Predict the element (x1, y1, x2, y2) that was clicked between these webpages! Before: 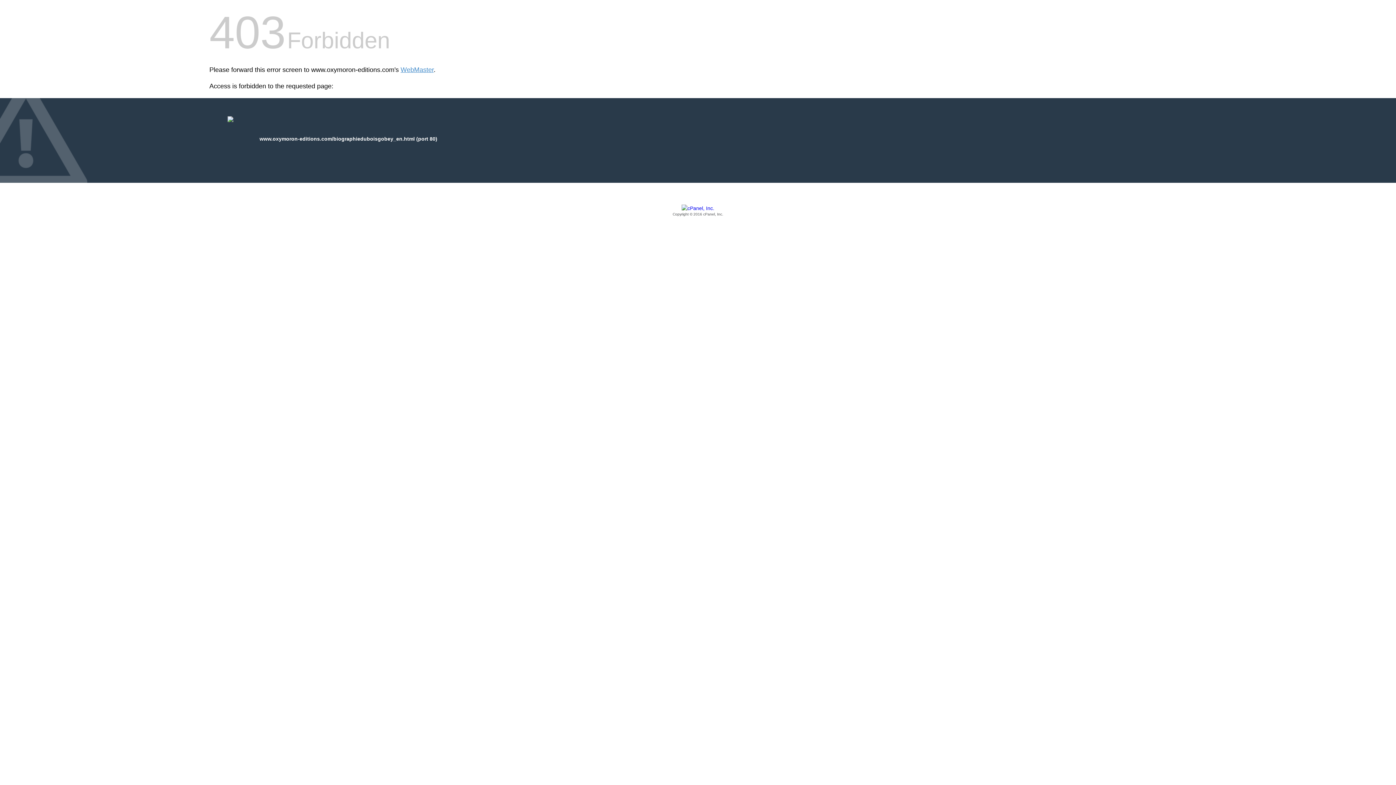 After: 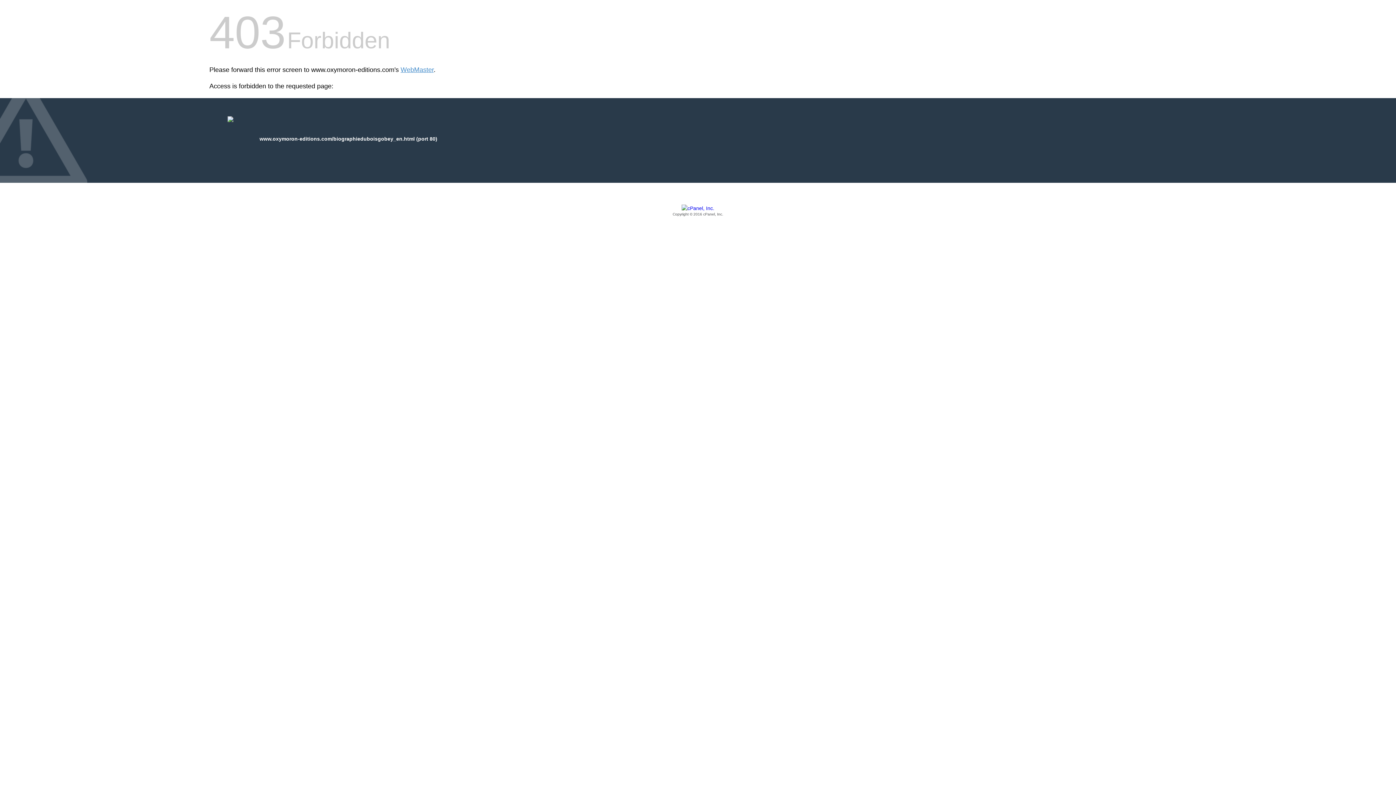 Action: bbox: (209, 205, 1186, 217) label: Copyright © 2016 cPanel, Inc.